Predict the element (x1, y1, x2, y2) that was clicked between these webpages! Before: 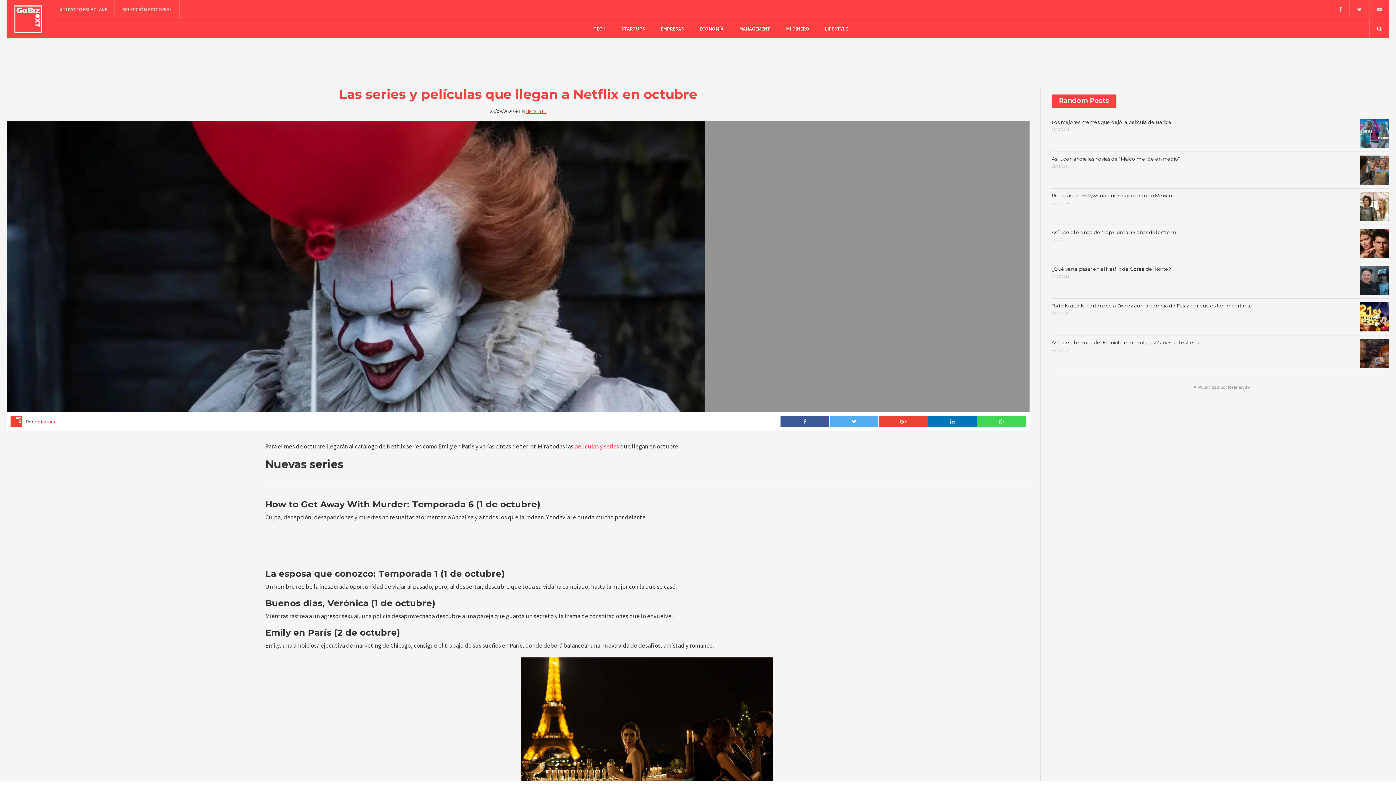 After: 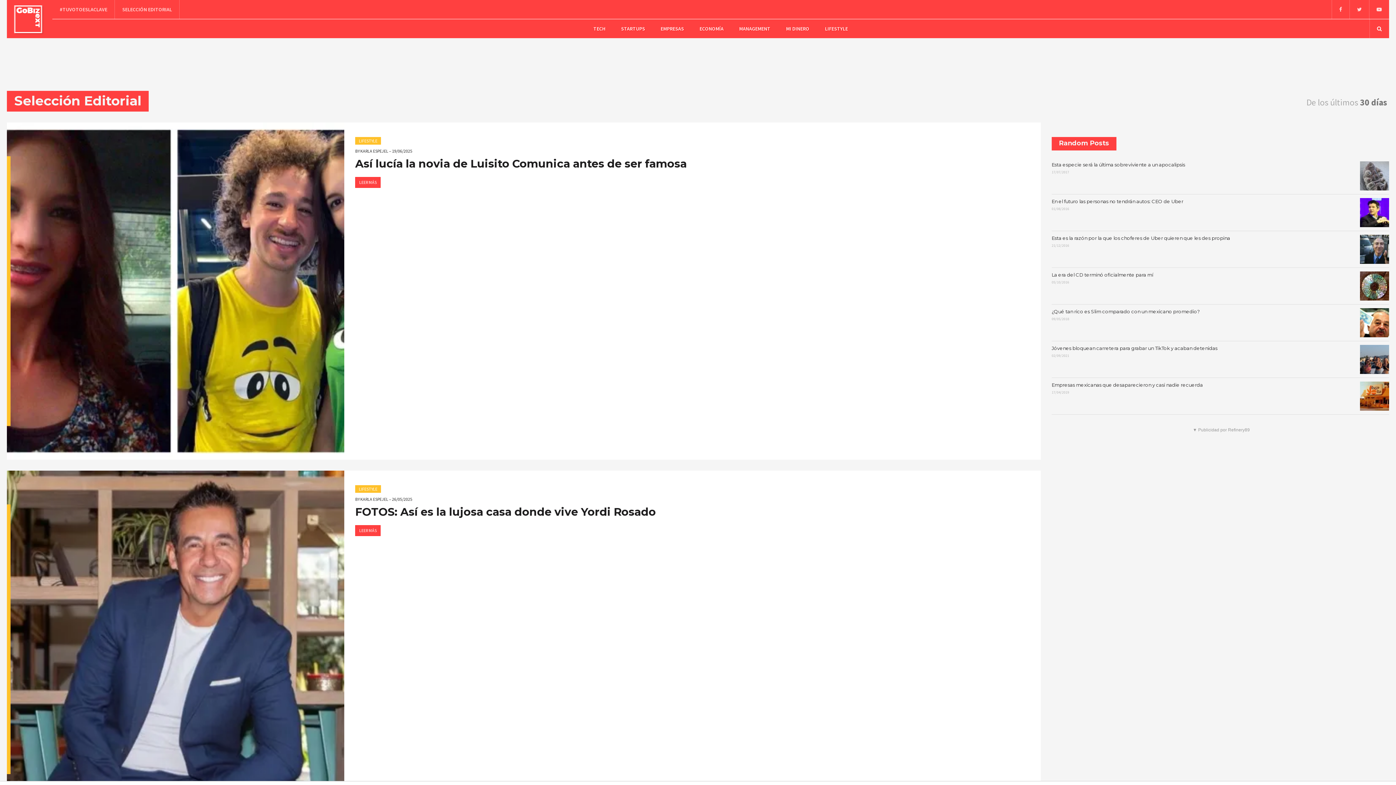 Action: bbox: (114, 0, 179, 18) label: SELECCIÓN EDITORIAL